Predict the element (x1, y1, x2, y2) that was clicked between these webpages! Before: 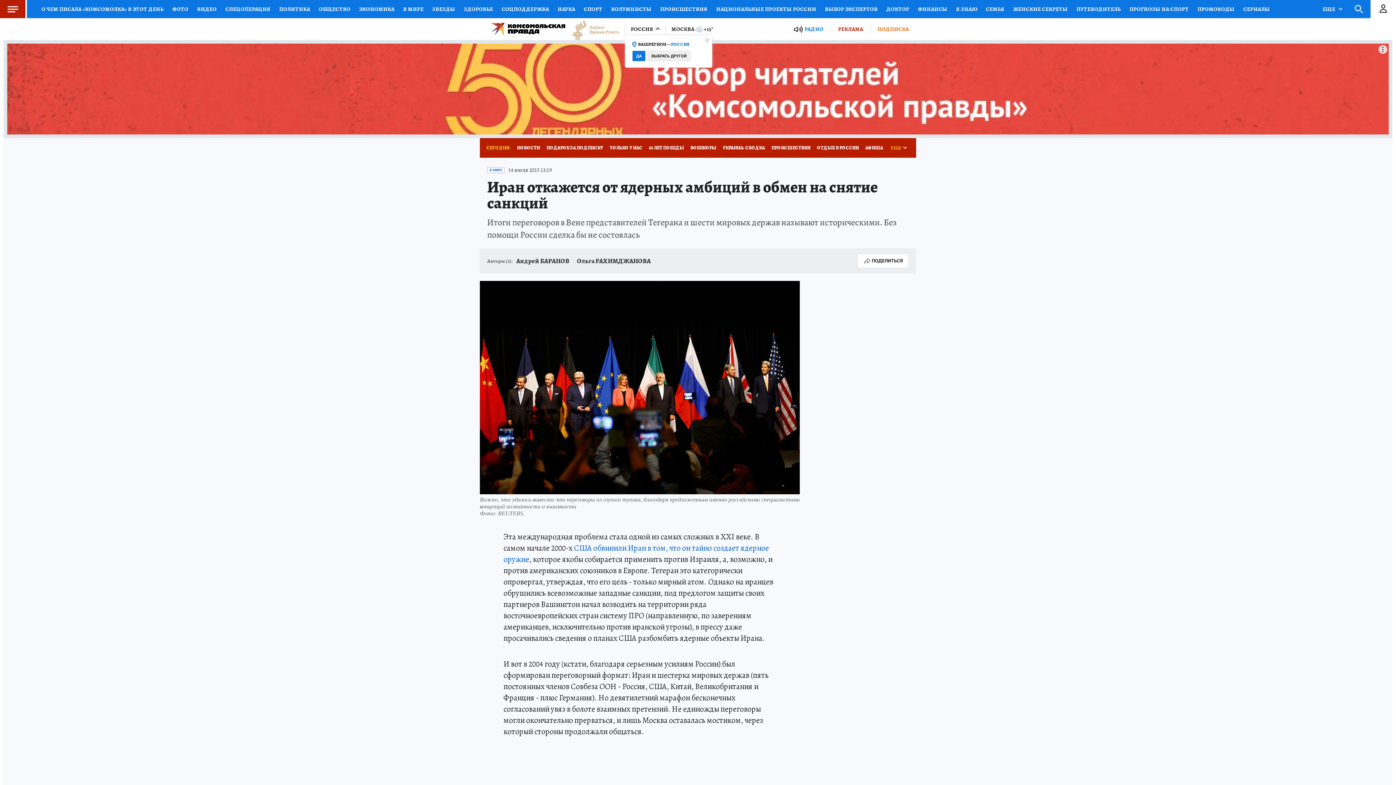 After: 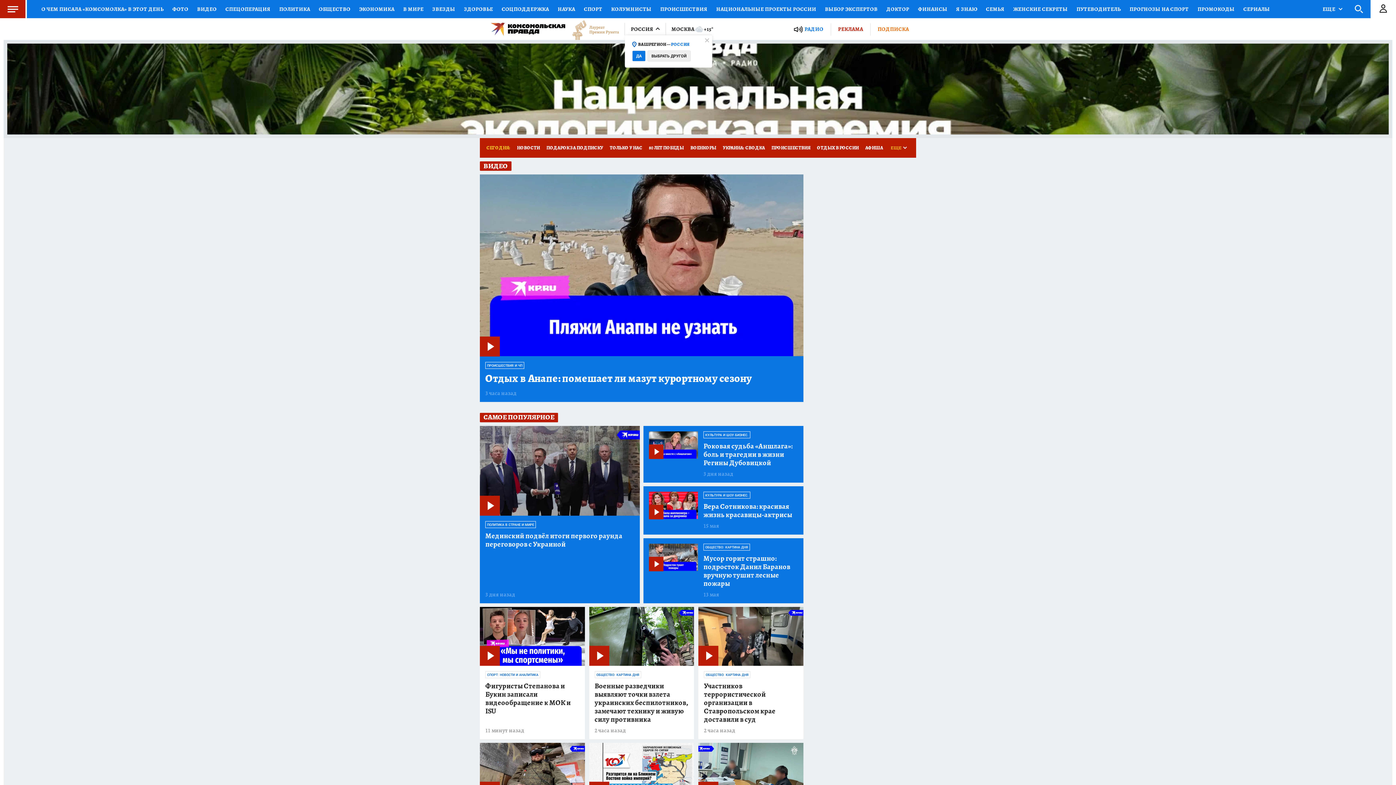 Action: label: ВИДЕО bbox: (192, 0, 221, 18)